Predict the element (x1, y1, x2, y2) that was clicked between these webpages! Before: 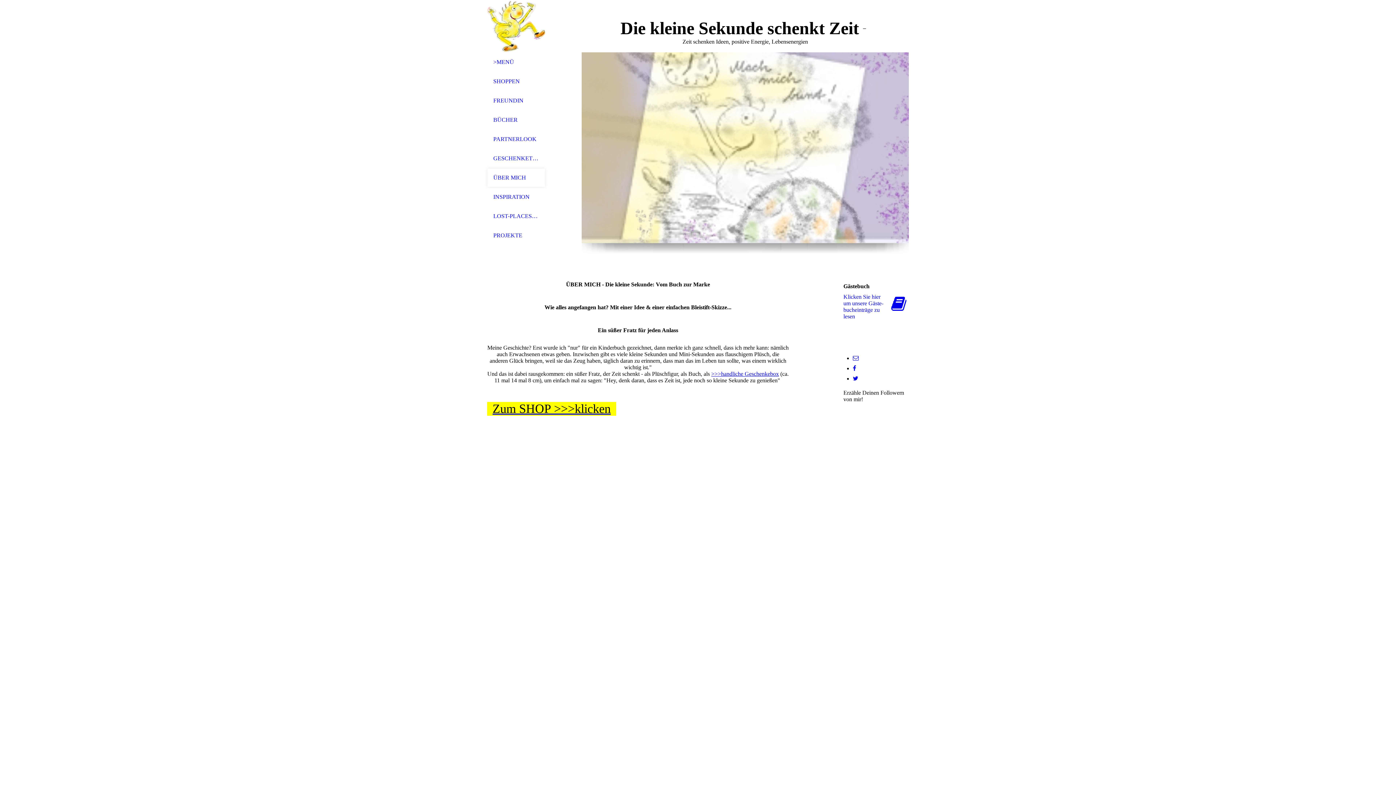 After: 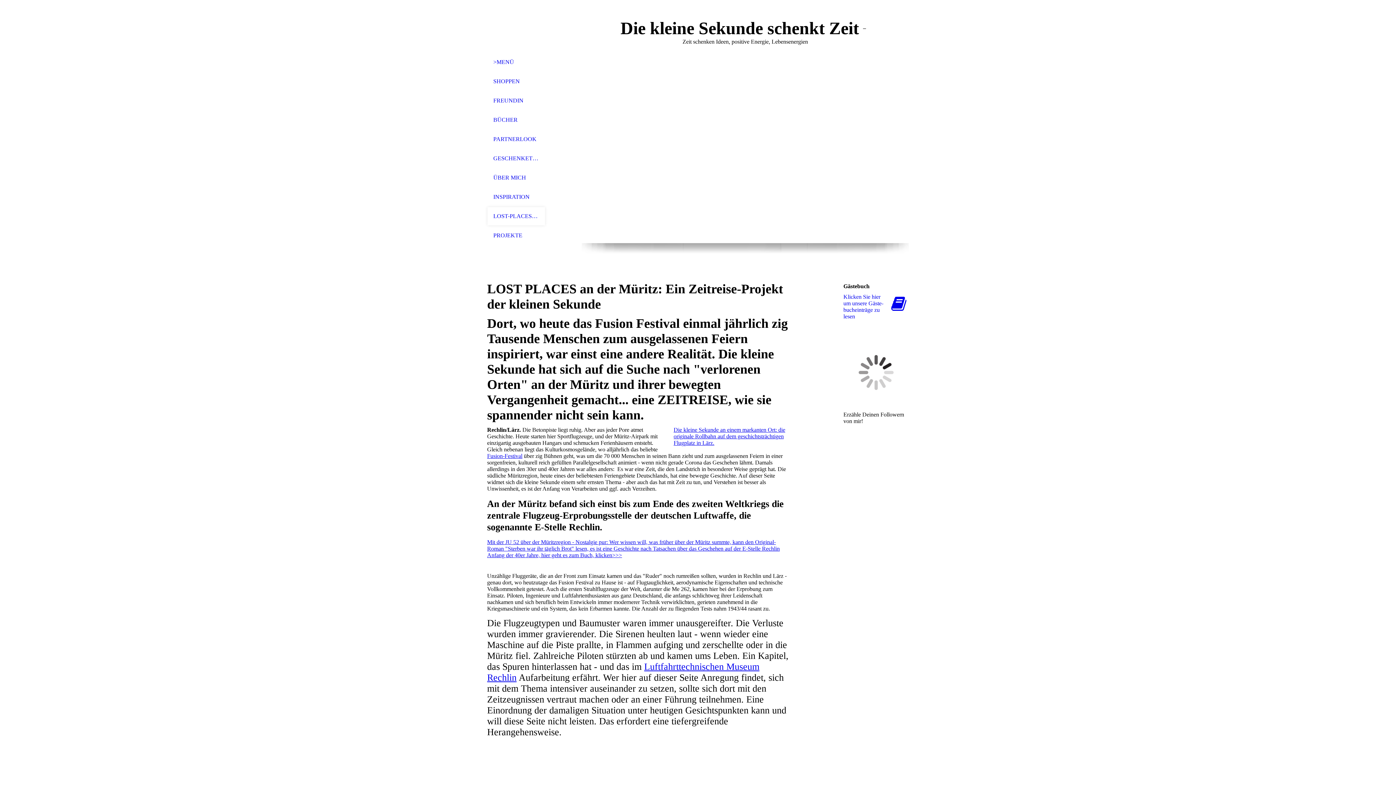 Action: bbox: (493, 213, 539, 219) label: LOST-PLACES-AN-DER-MÜRITZ